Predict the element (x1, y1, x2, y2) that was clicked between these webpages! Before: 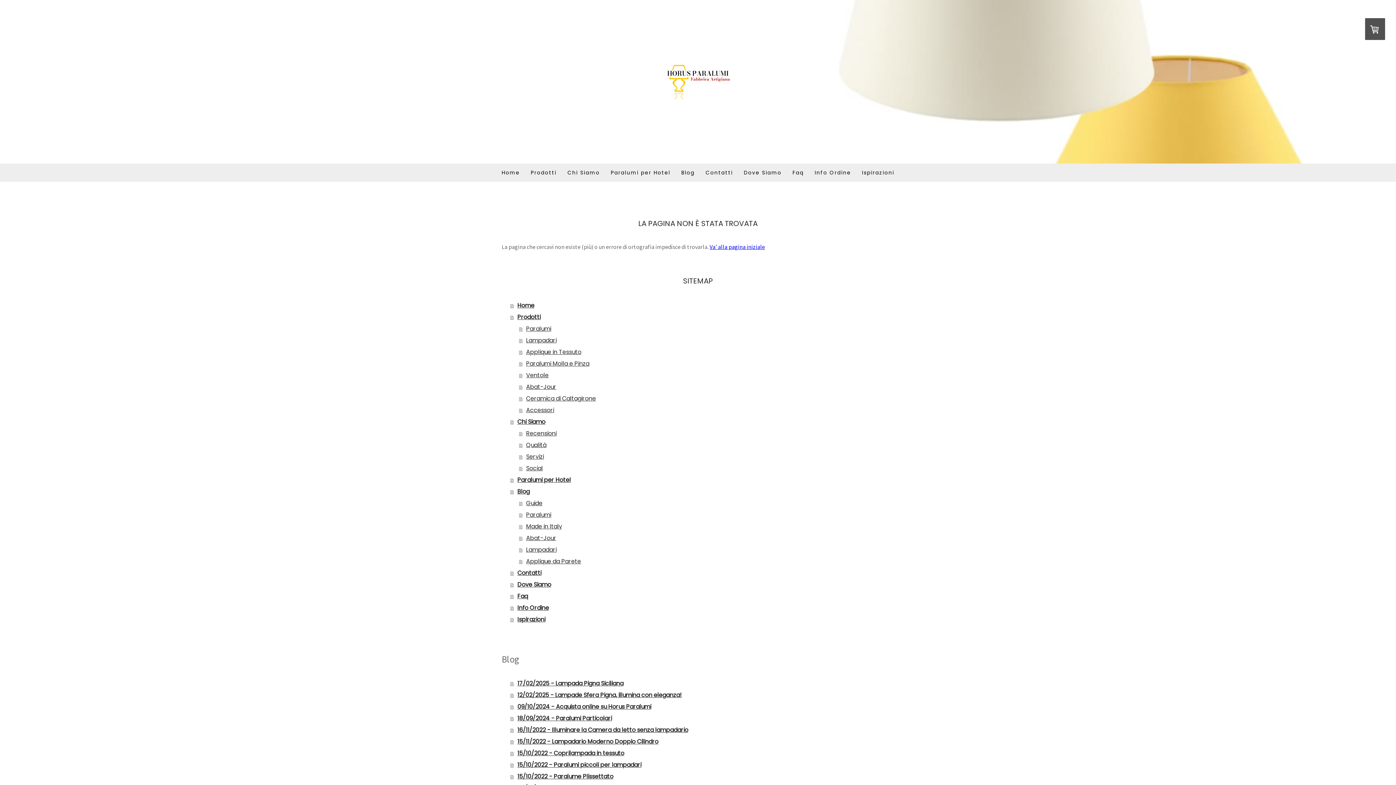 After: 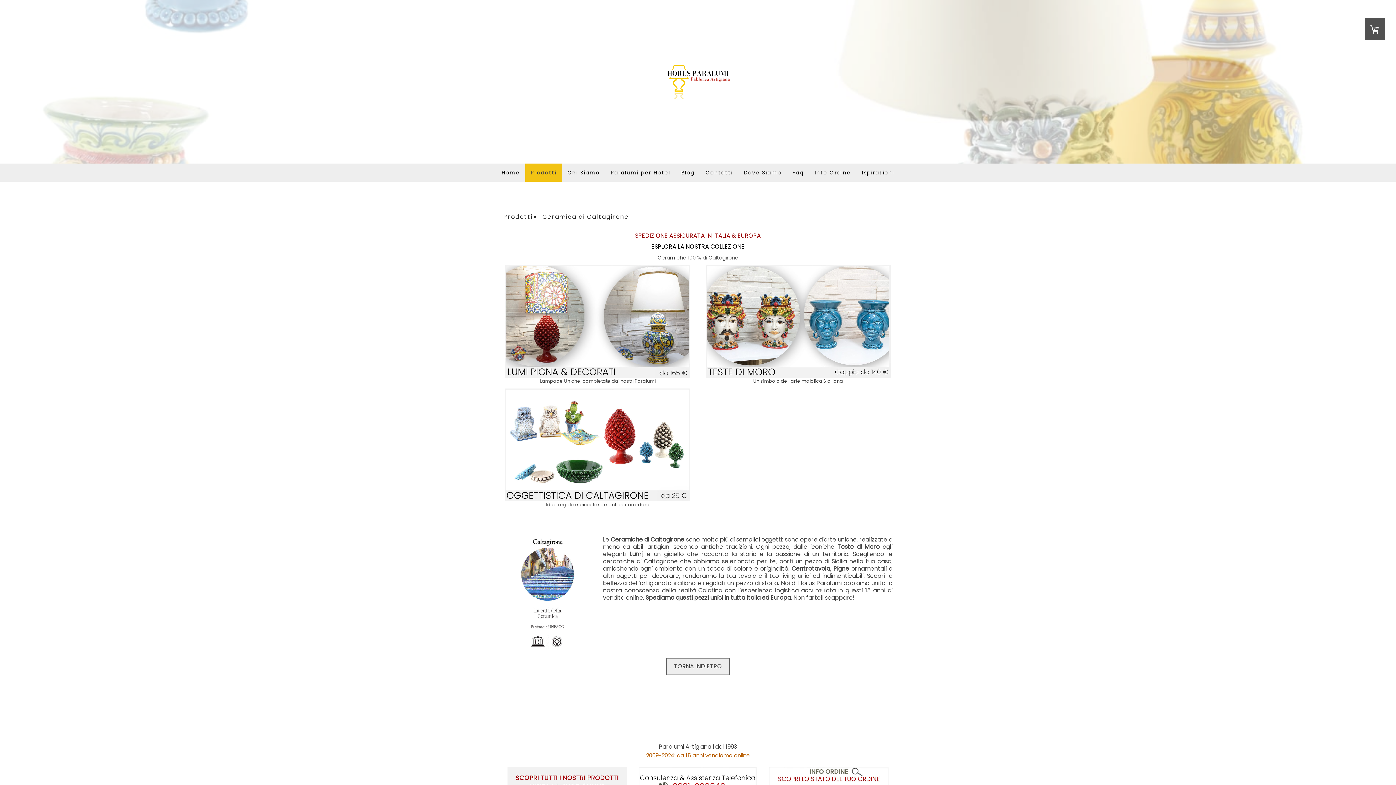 Action: bbox: (519, 393, 894, 404) label: Ceramica di Caltagirone